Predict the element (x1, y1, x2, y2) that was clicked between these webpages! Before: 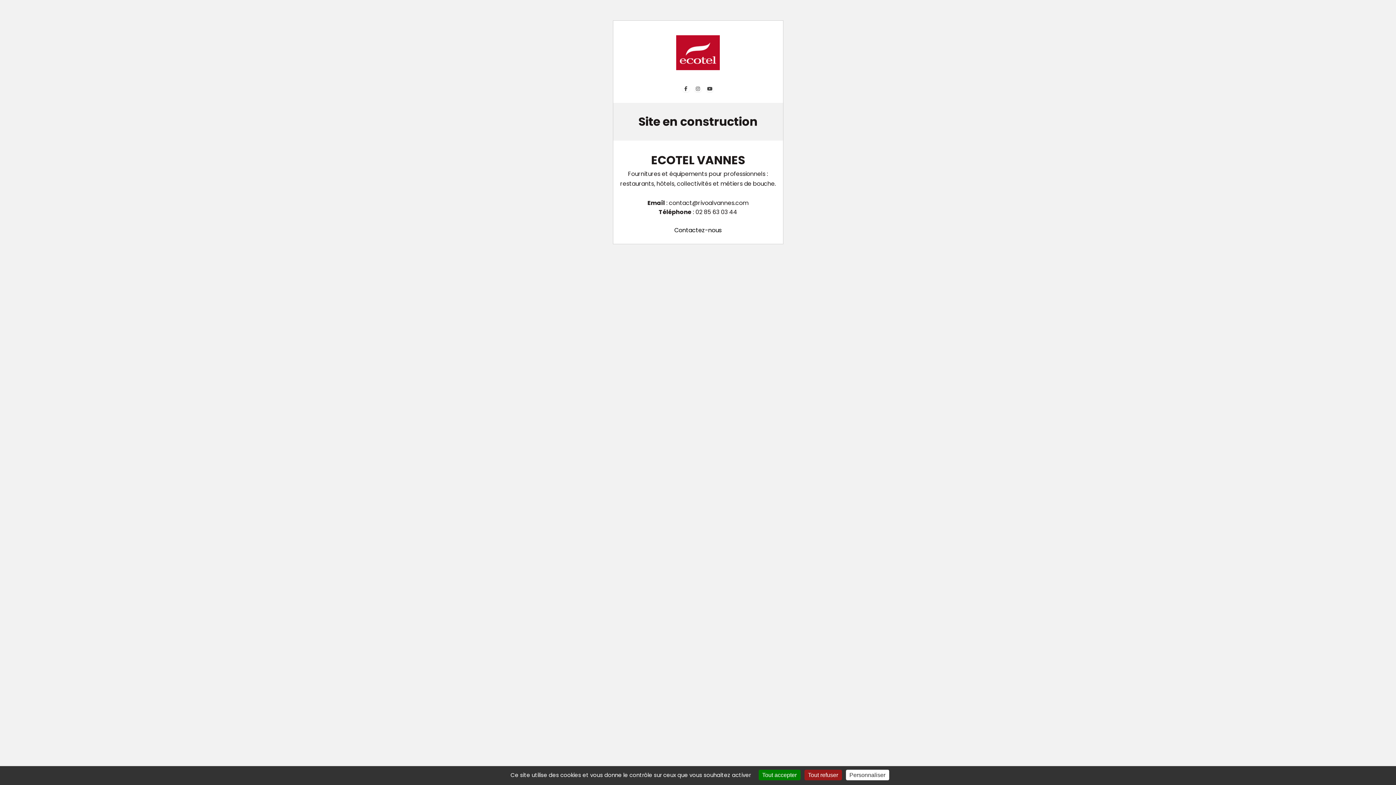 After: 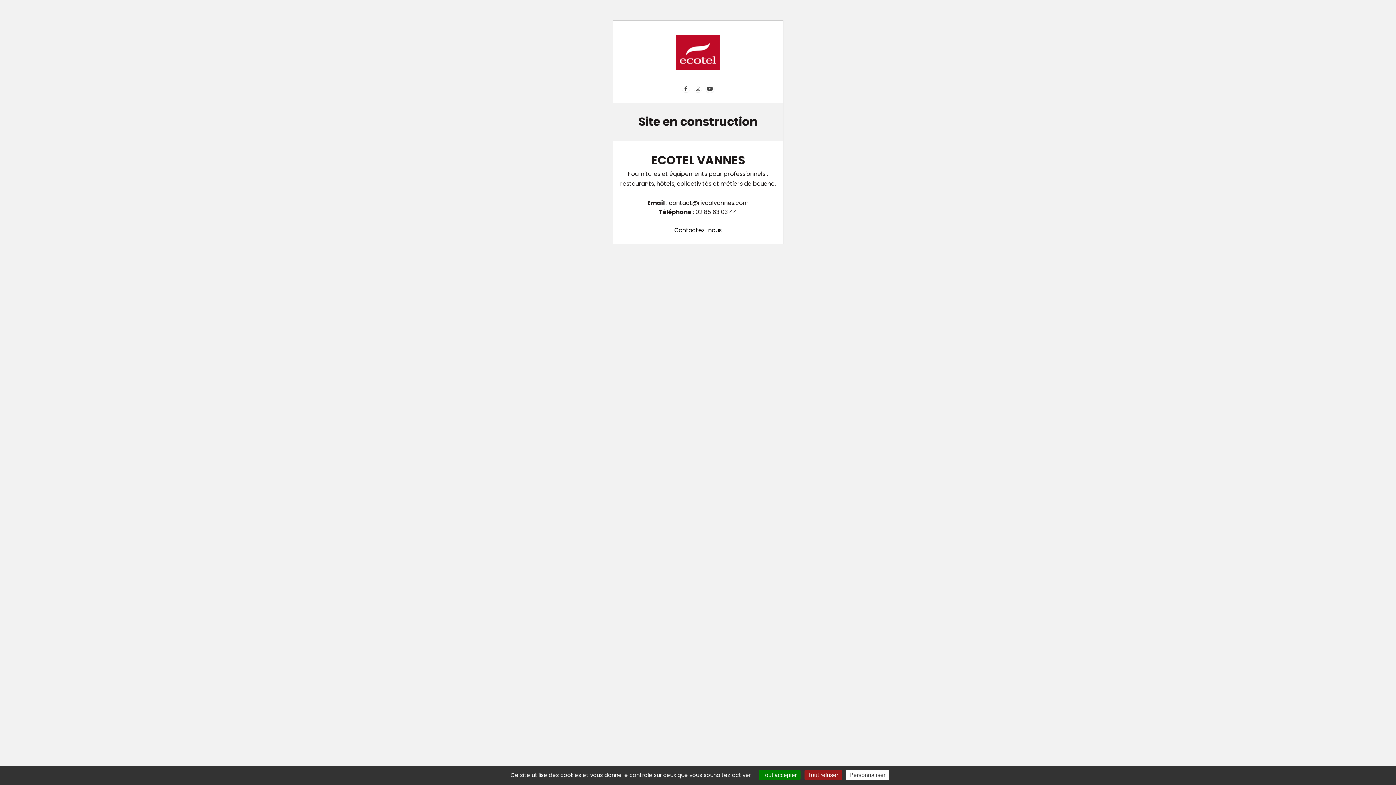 Action: bbox: (706, 85, 714, 92)